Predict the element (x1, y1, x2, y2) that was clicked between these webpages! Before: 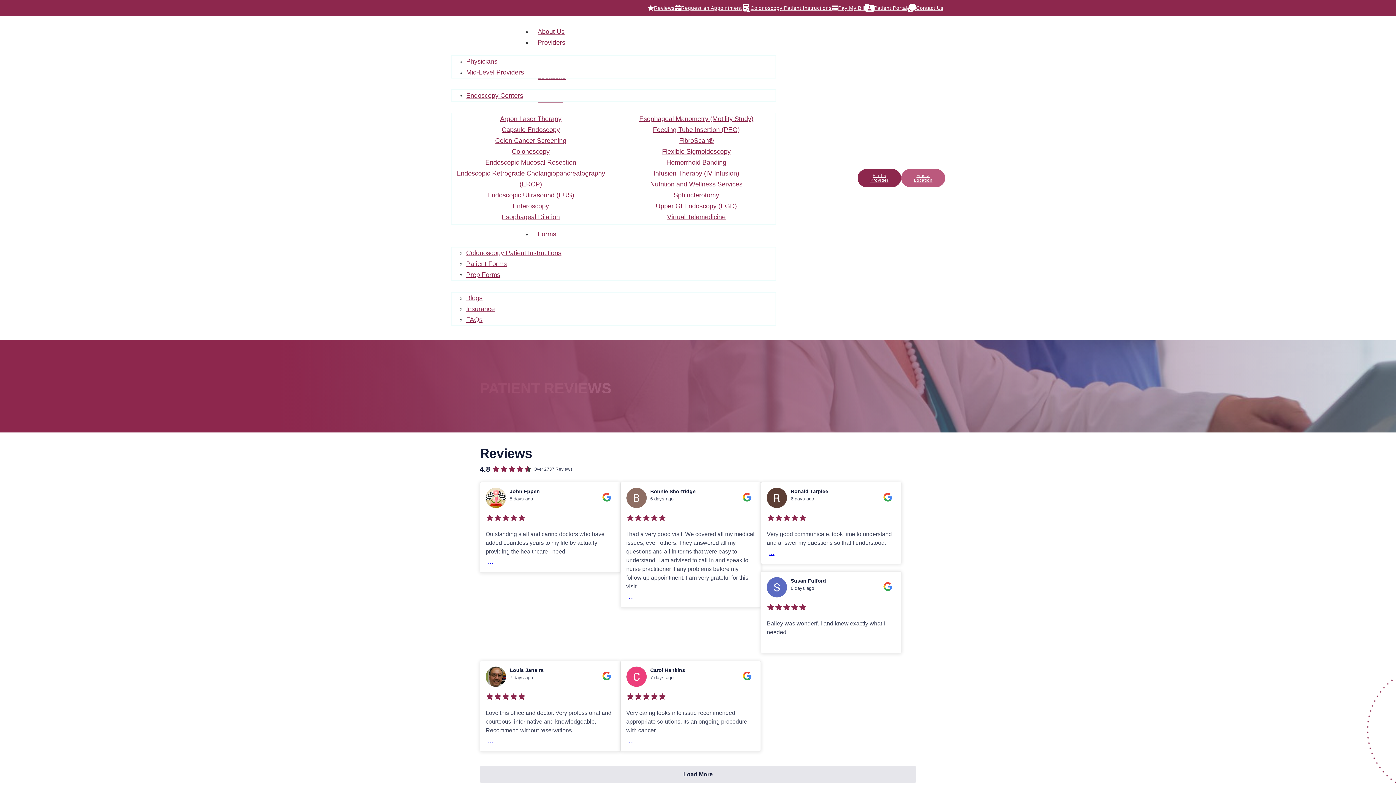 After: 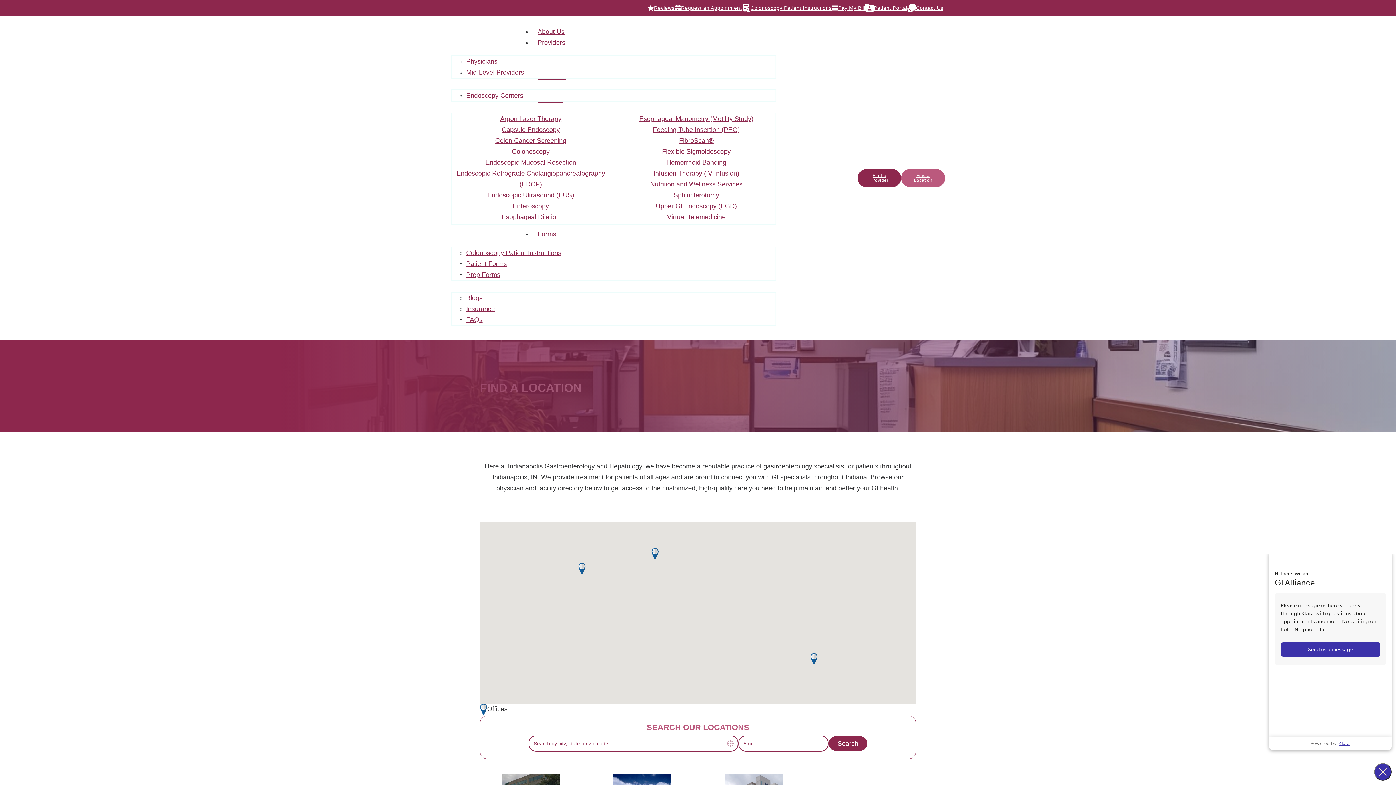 Action: bbox: (901, 168, 945, 187) label: Find a Location